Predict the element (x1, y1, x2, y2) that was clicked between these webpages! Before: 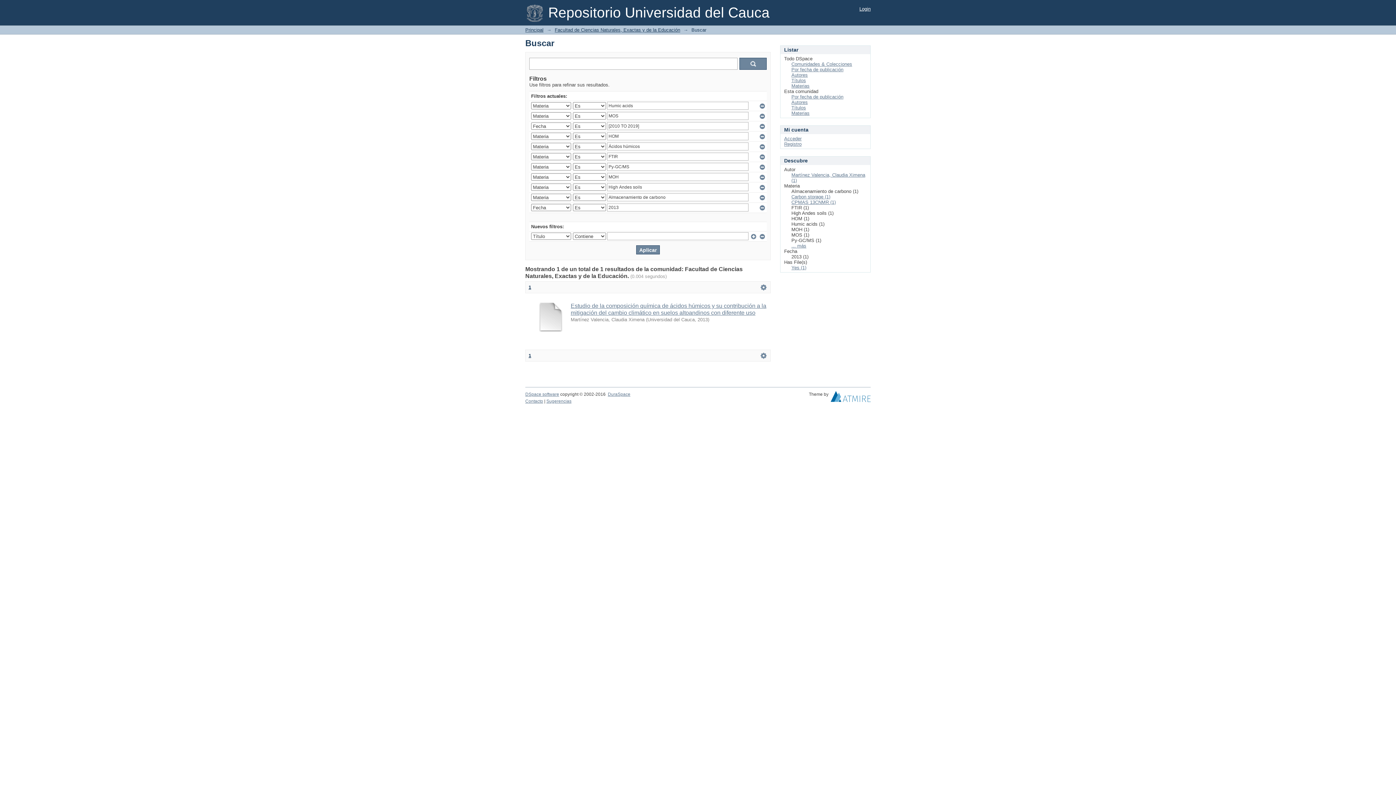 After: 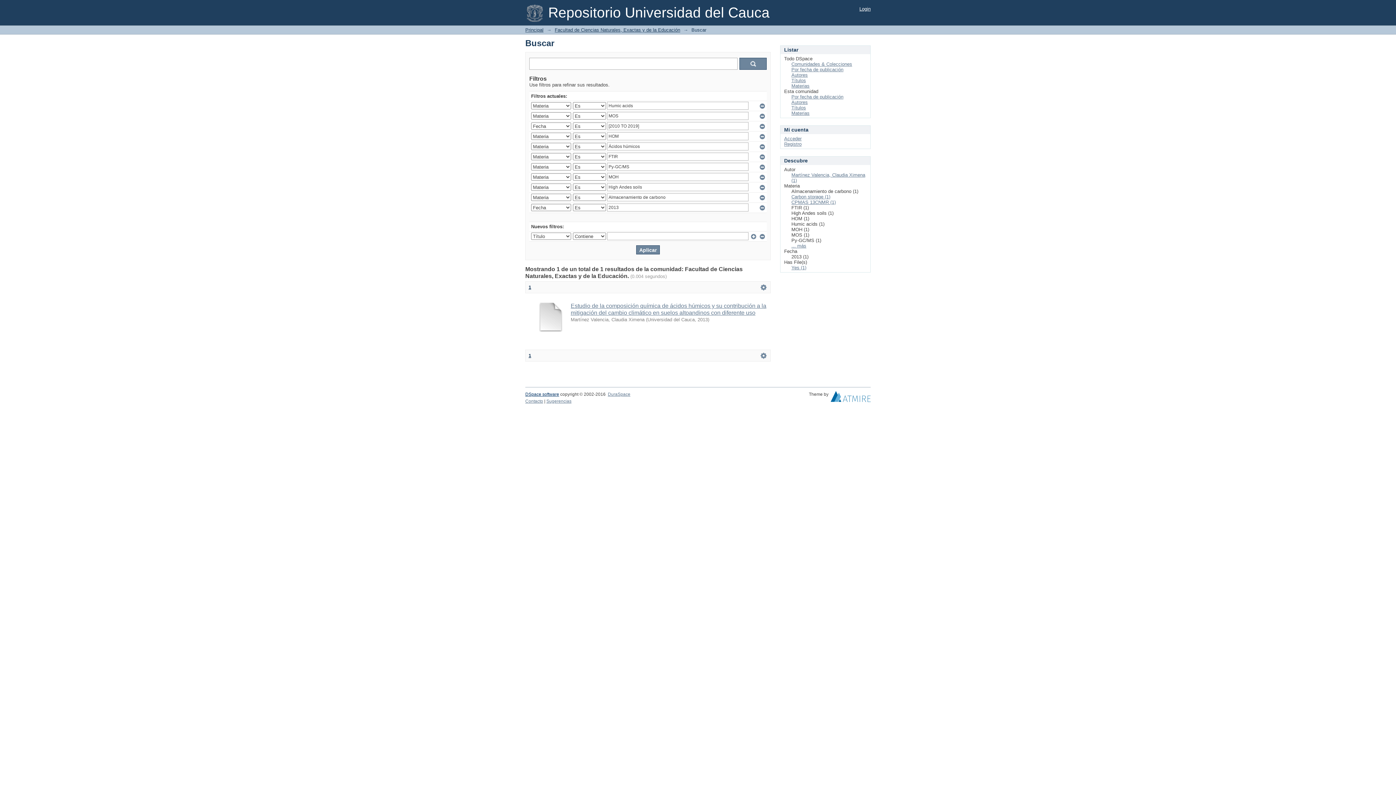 Action: label: DSpace software bbox: (525, 392, 559, 397)